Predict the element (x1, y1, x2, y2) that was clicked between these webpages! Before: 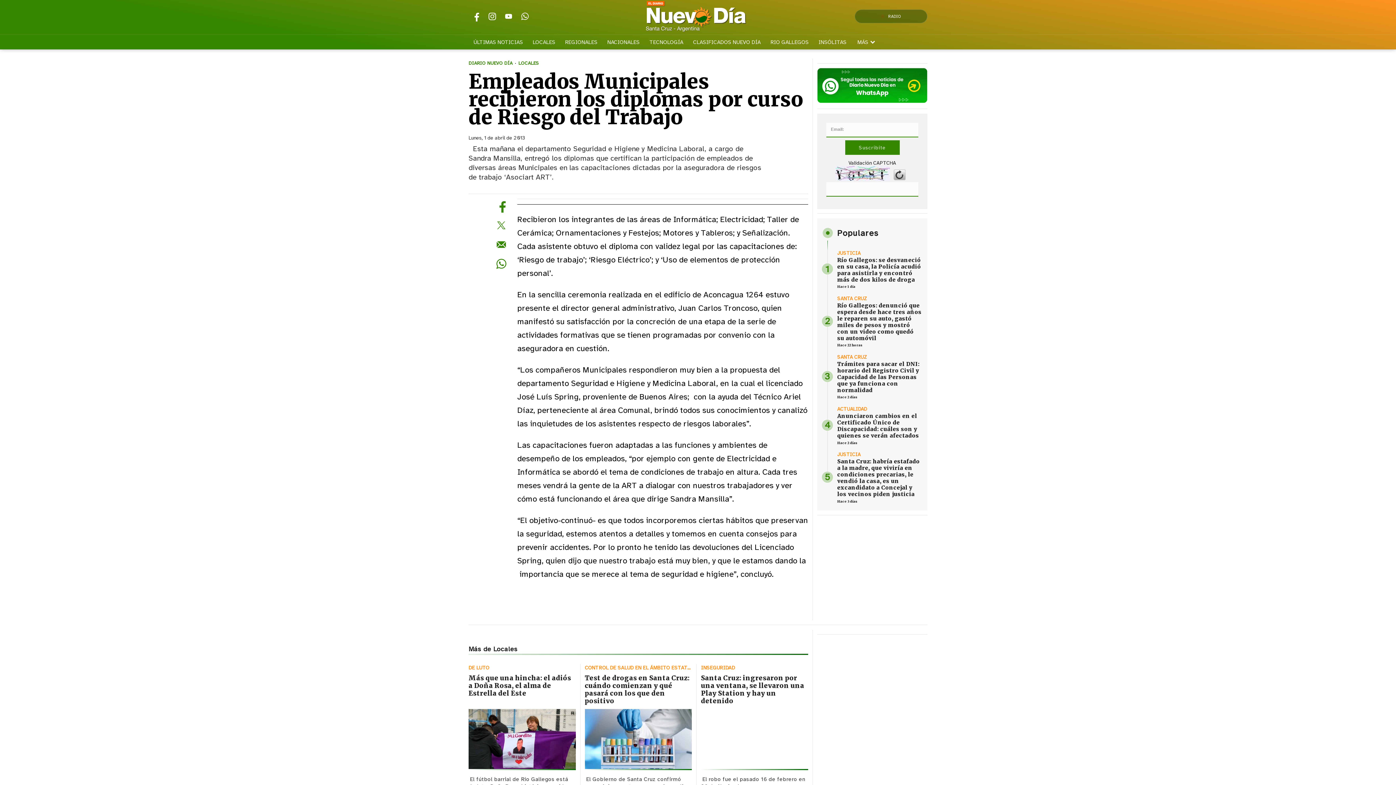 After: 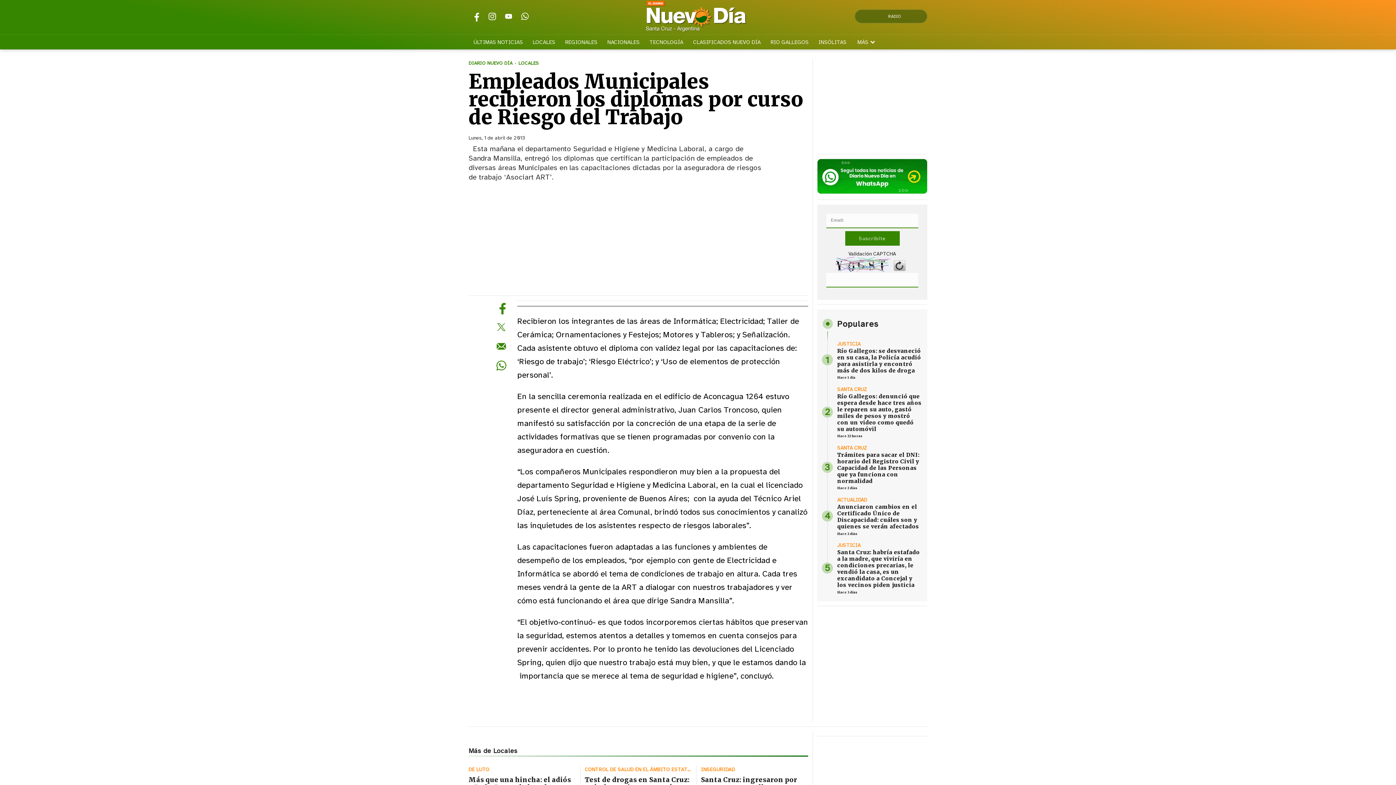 Action: bbox: (501, 9, 516, 23)